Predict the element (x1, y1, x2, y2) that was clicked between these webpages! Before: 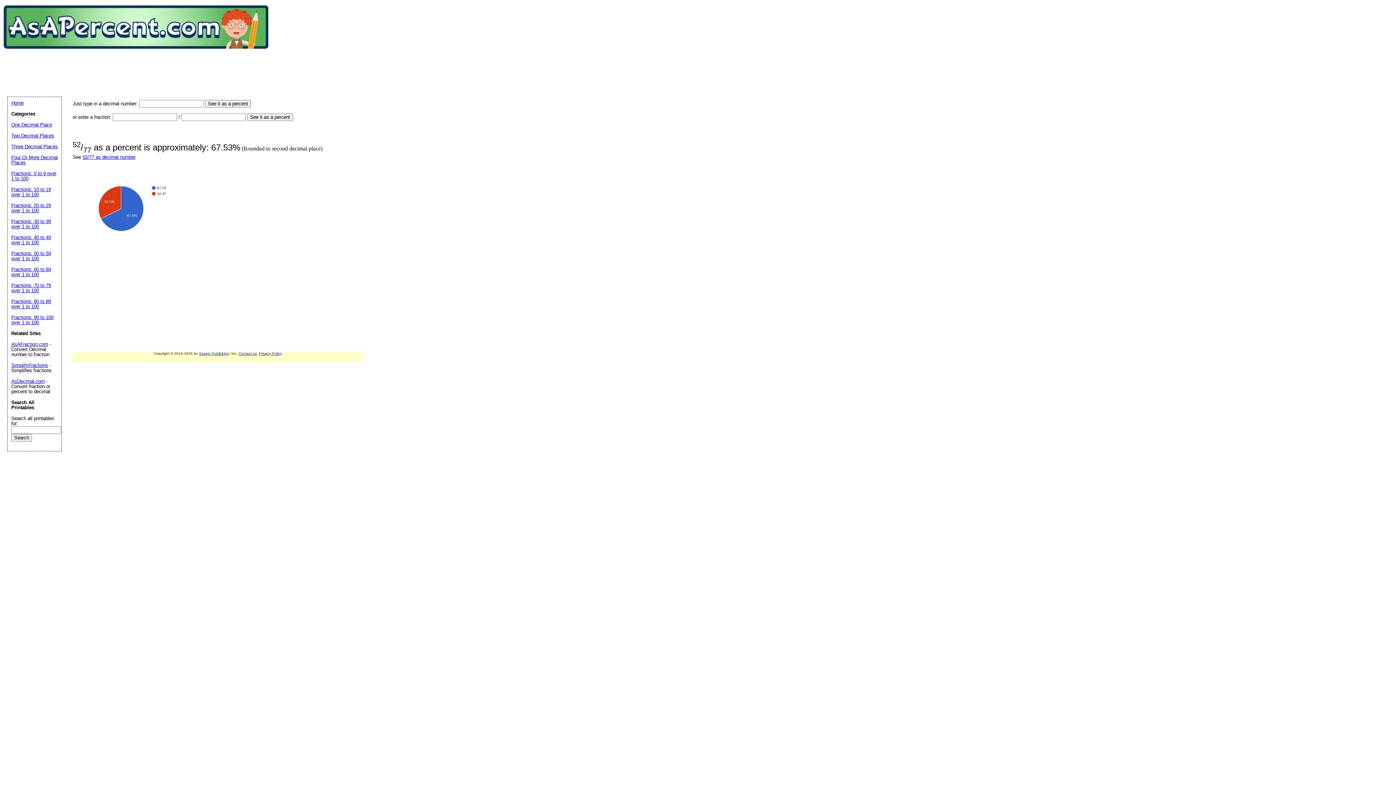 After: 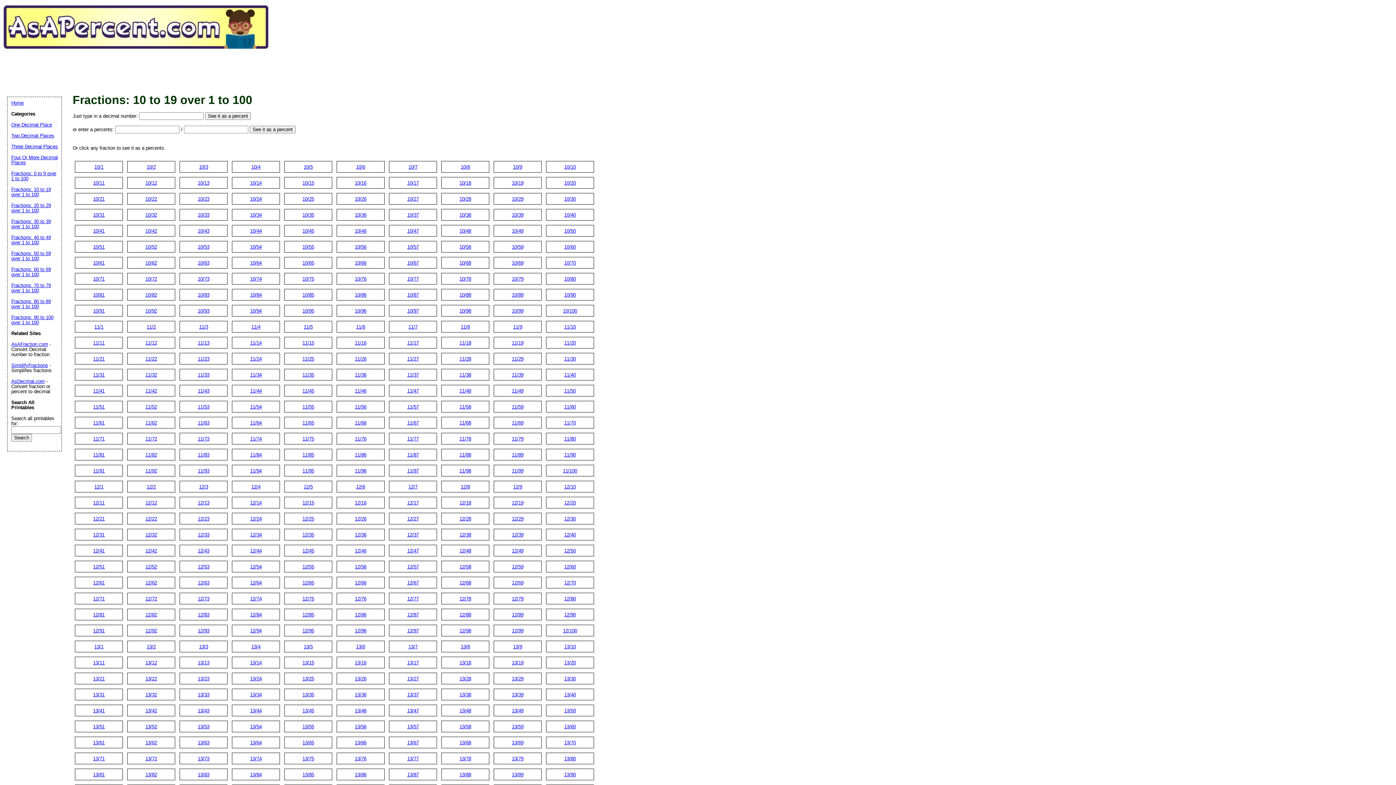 Action: label: Fractions: 10 to 19 over 1 to 100 bbox: (11, 186, 50, 197)